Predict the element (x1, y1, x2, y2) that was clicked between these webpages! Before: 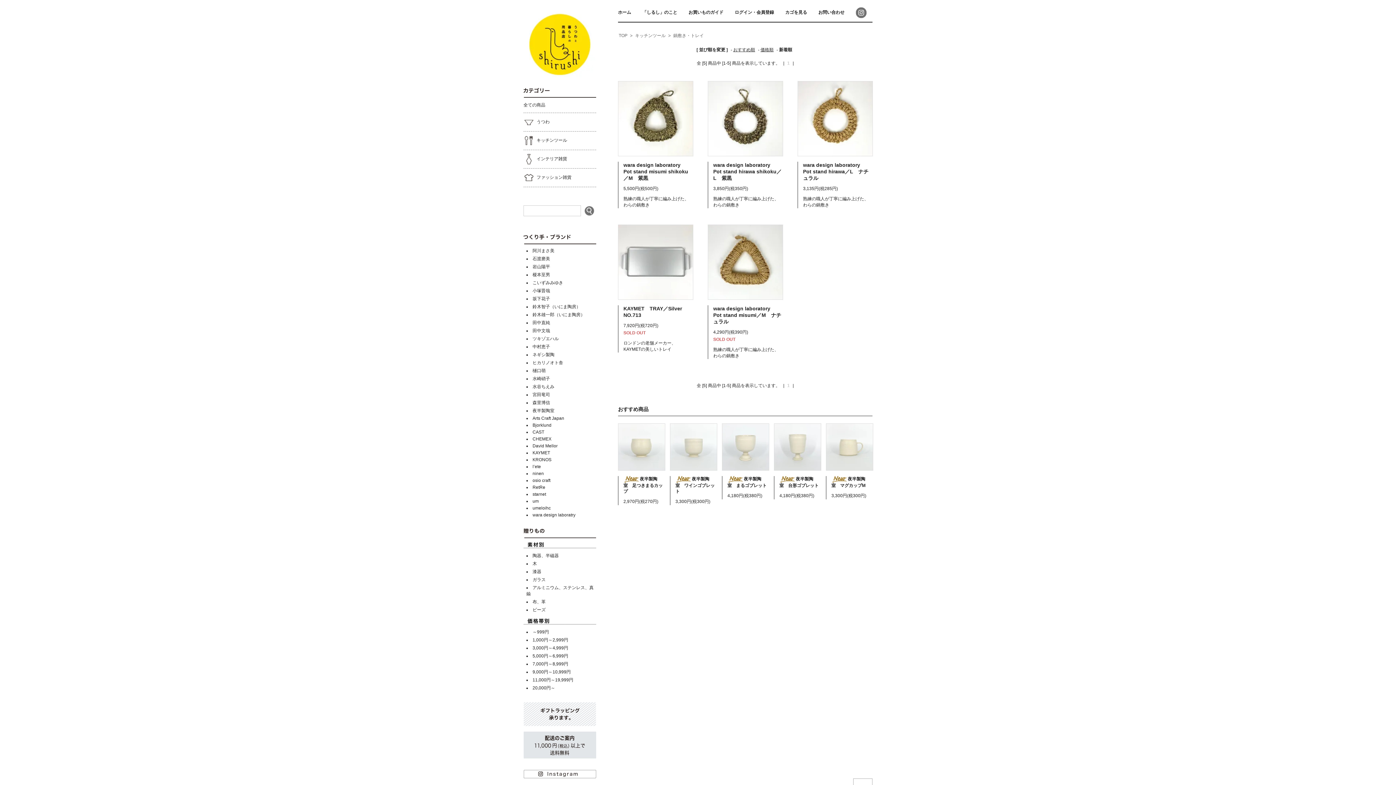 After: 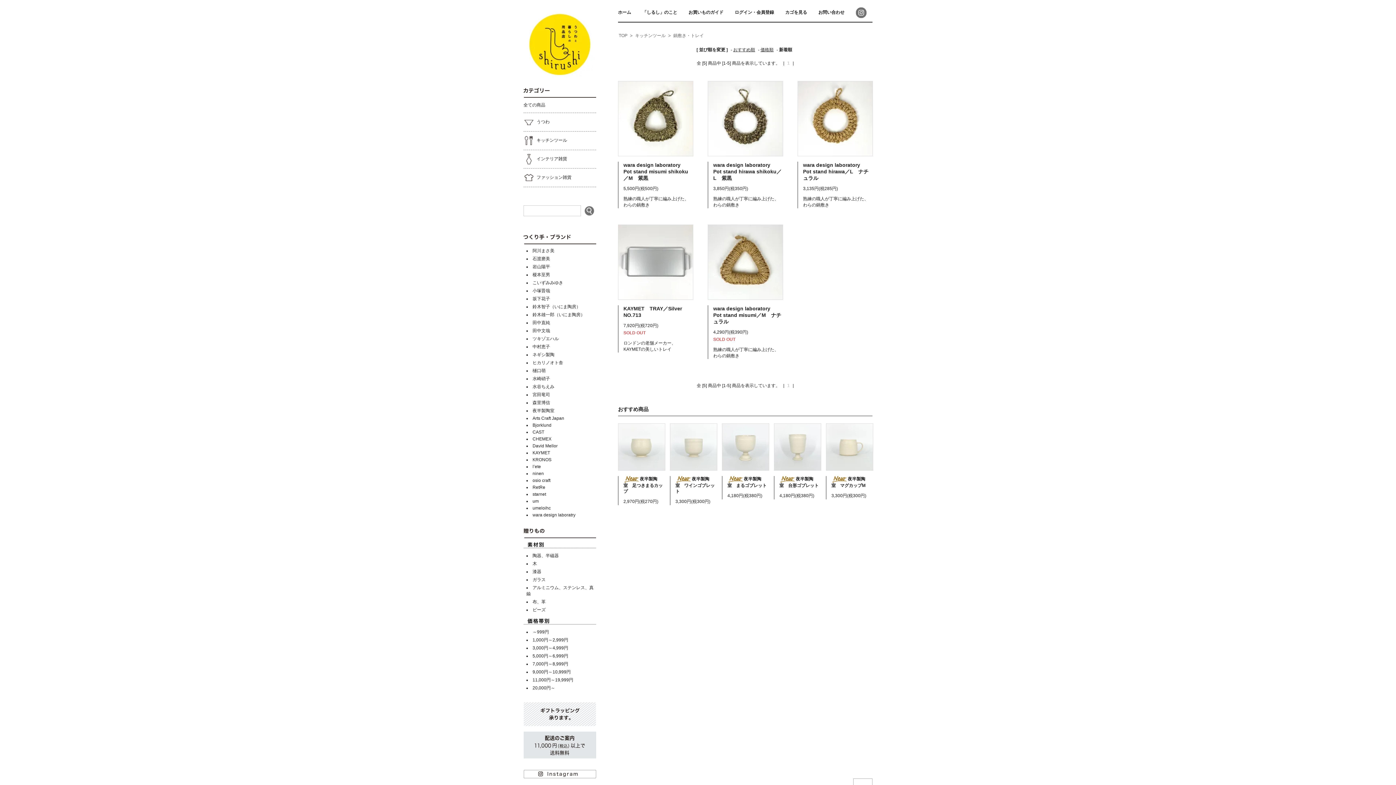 Action: bbox: (672, 34, 704, 37) label: 鍋敷き・トレイ